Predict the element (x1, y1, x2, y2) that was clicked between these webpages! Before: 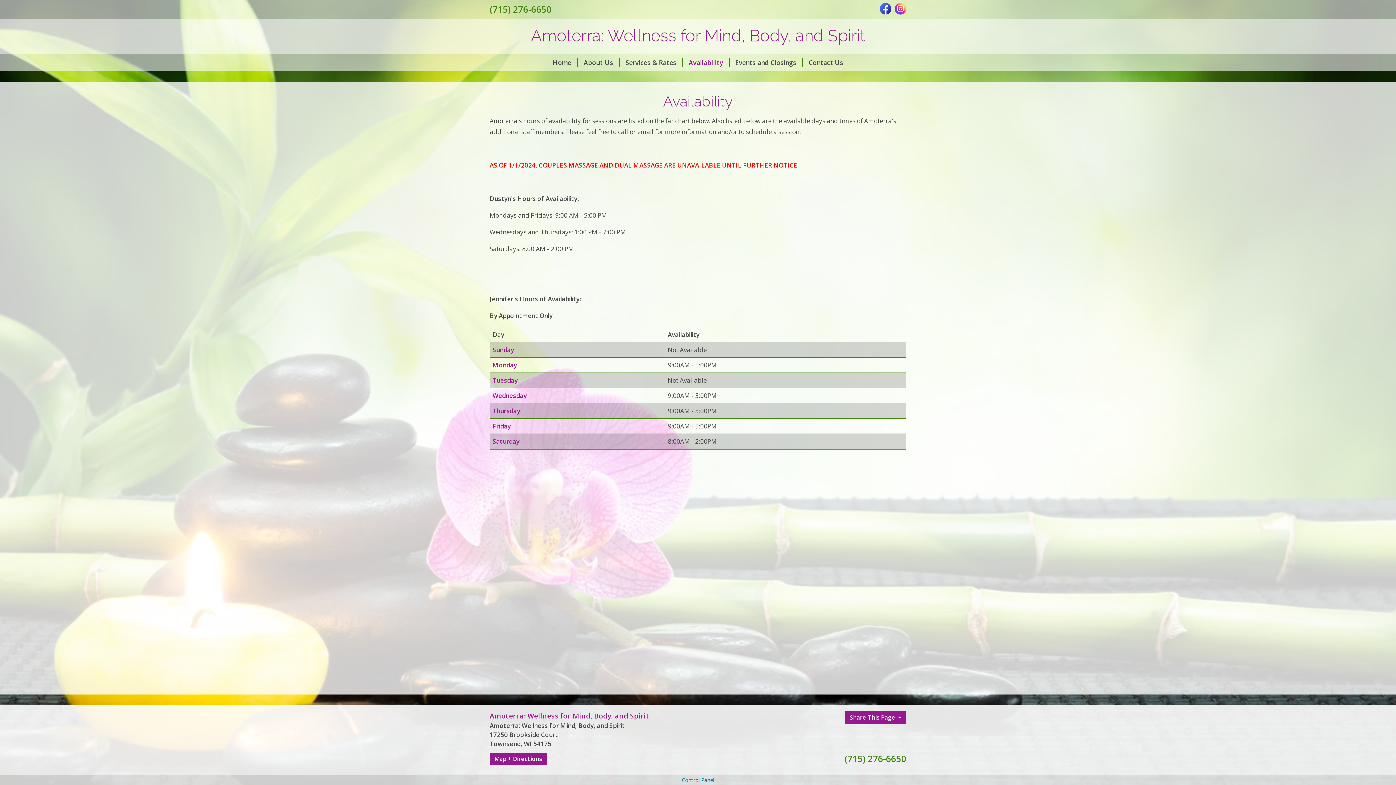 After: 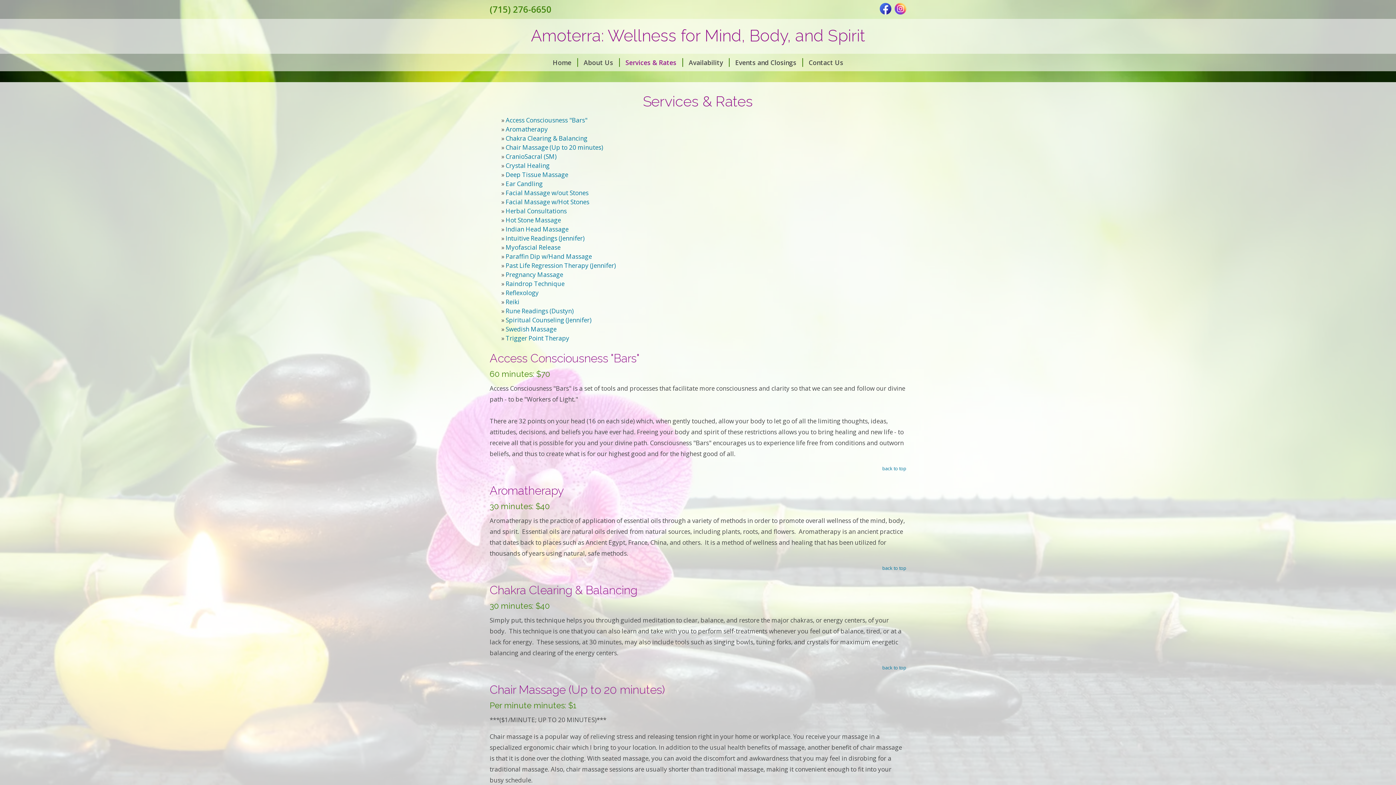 Action: label: Services & Rates bbox: (619, 54, 683, 70)